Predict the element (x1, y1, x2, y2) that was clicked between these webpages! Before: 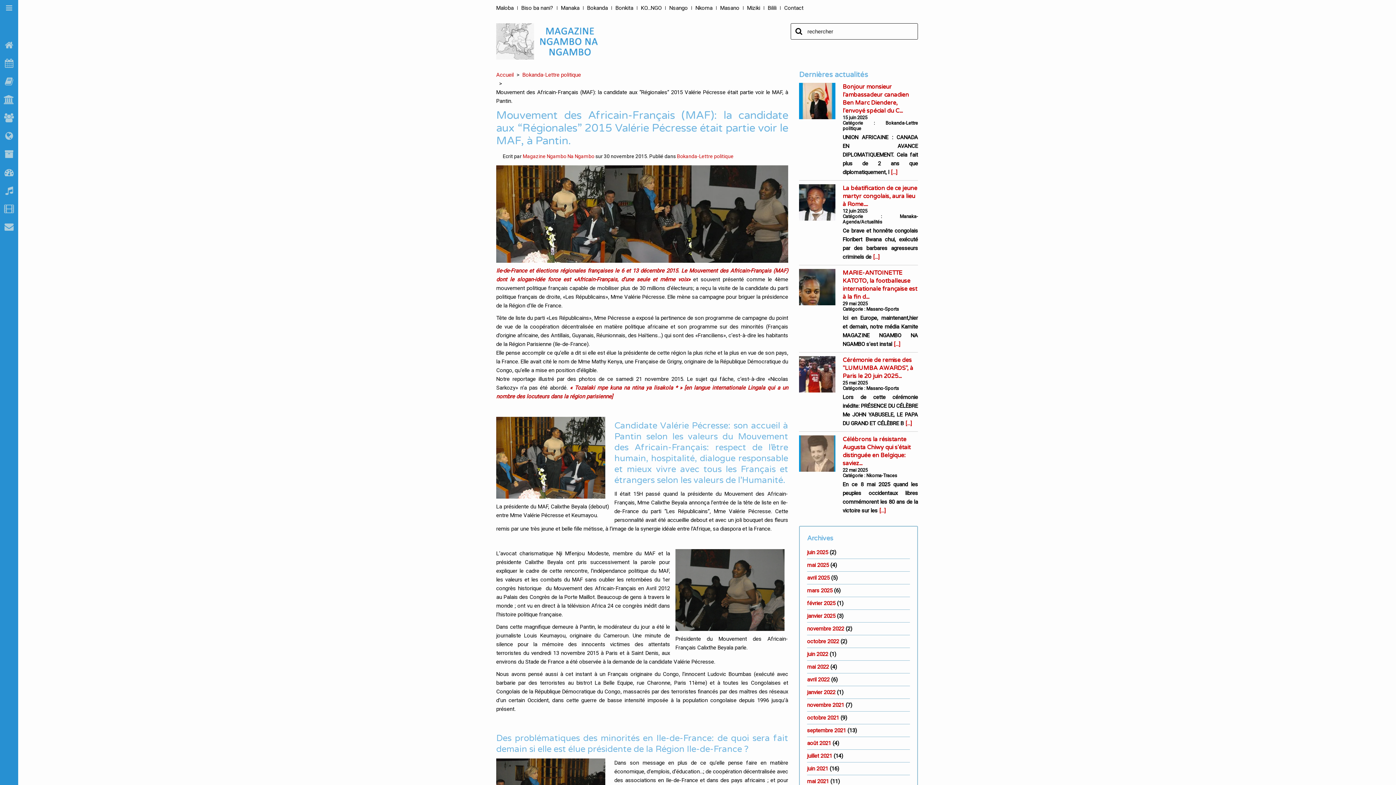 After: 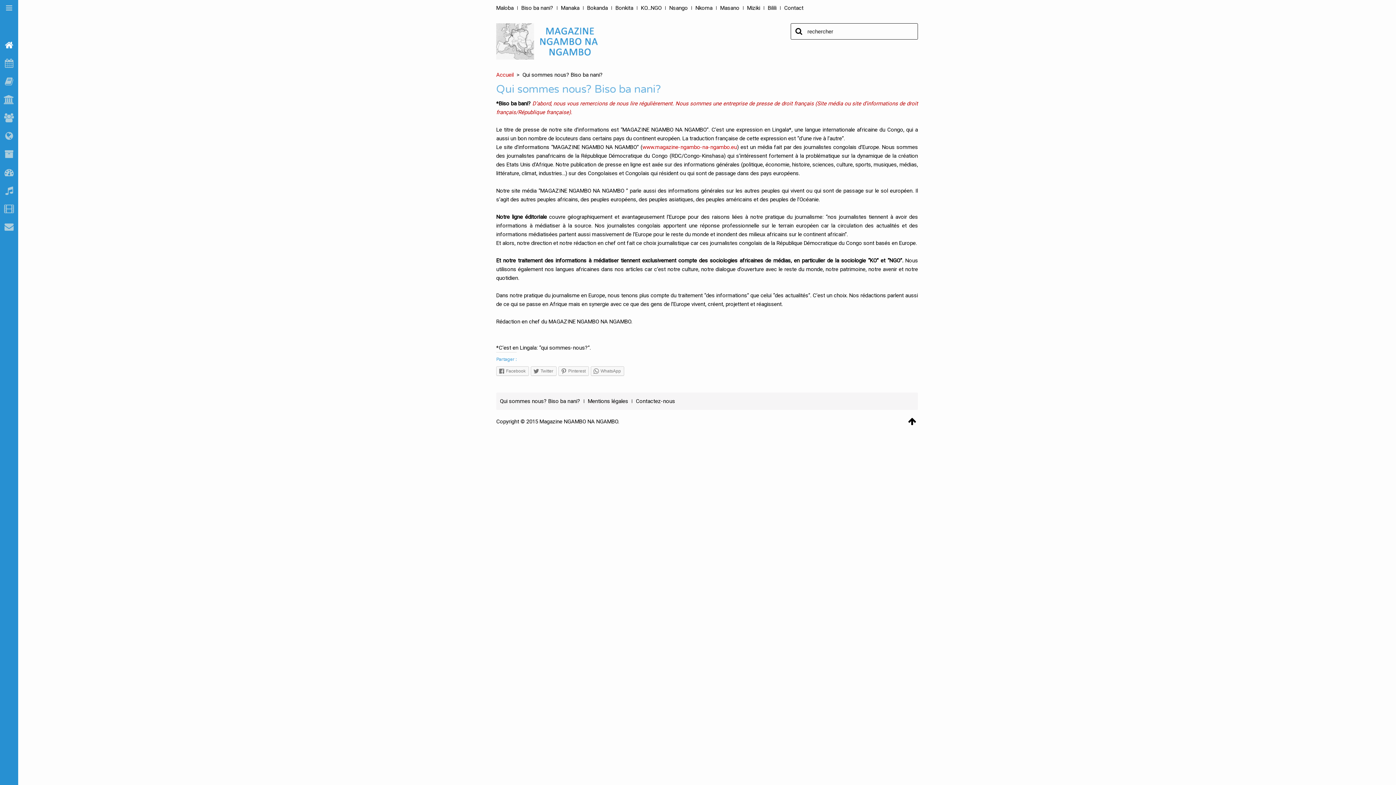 Action: label: Biso ba nani? bbox: (521, 3, 553, 12)